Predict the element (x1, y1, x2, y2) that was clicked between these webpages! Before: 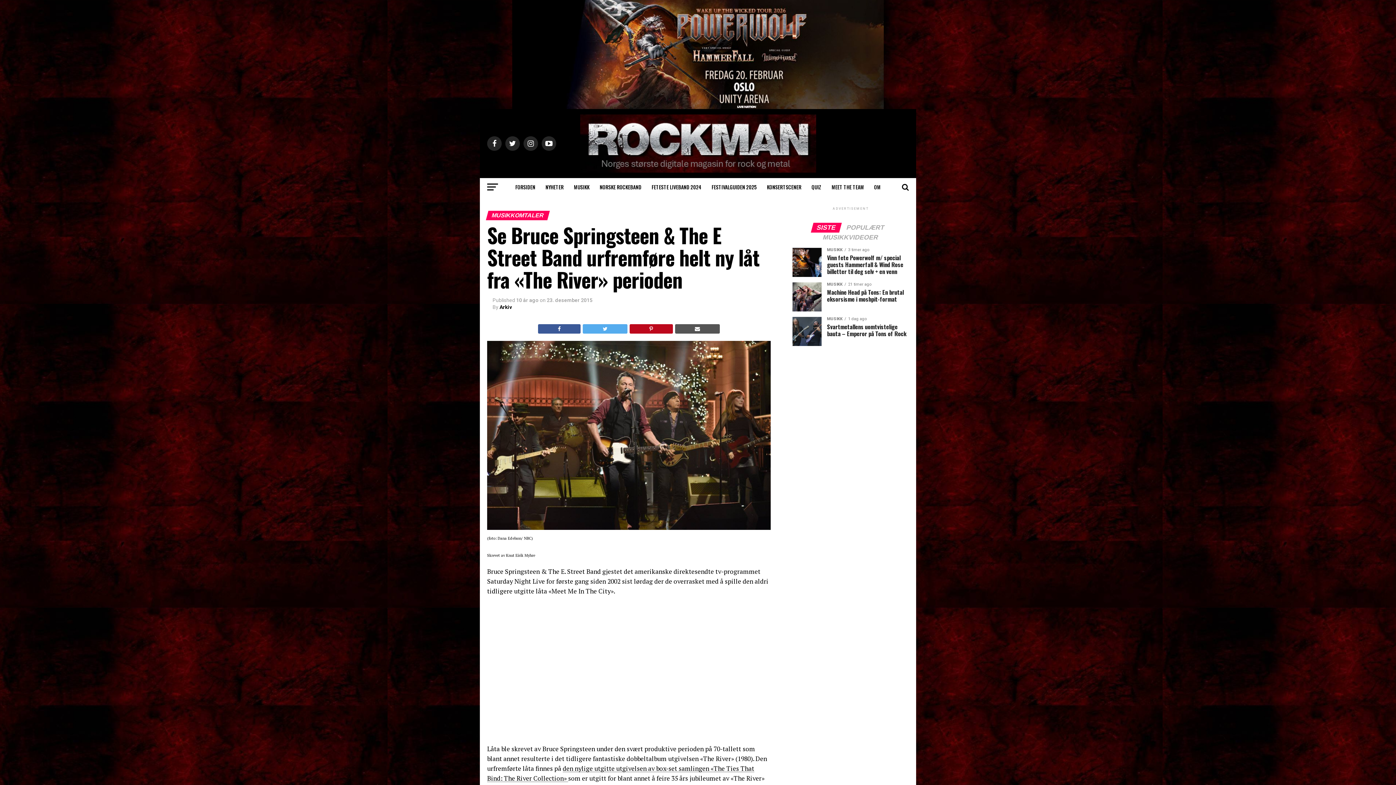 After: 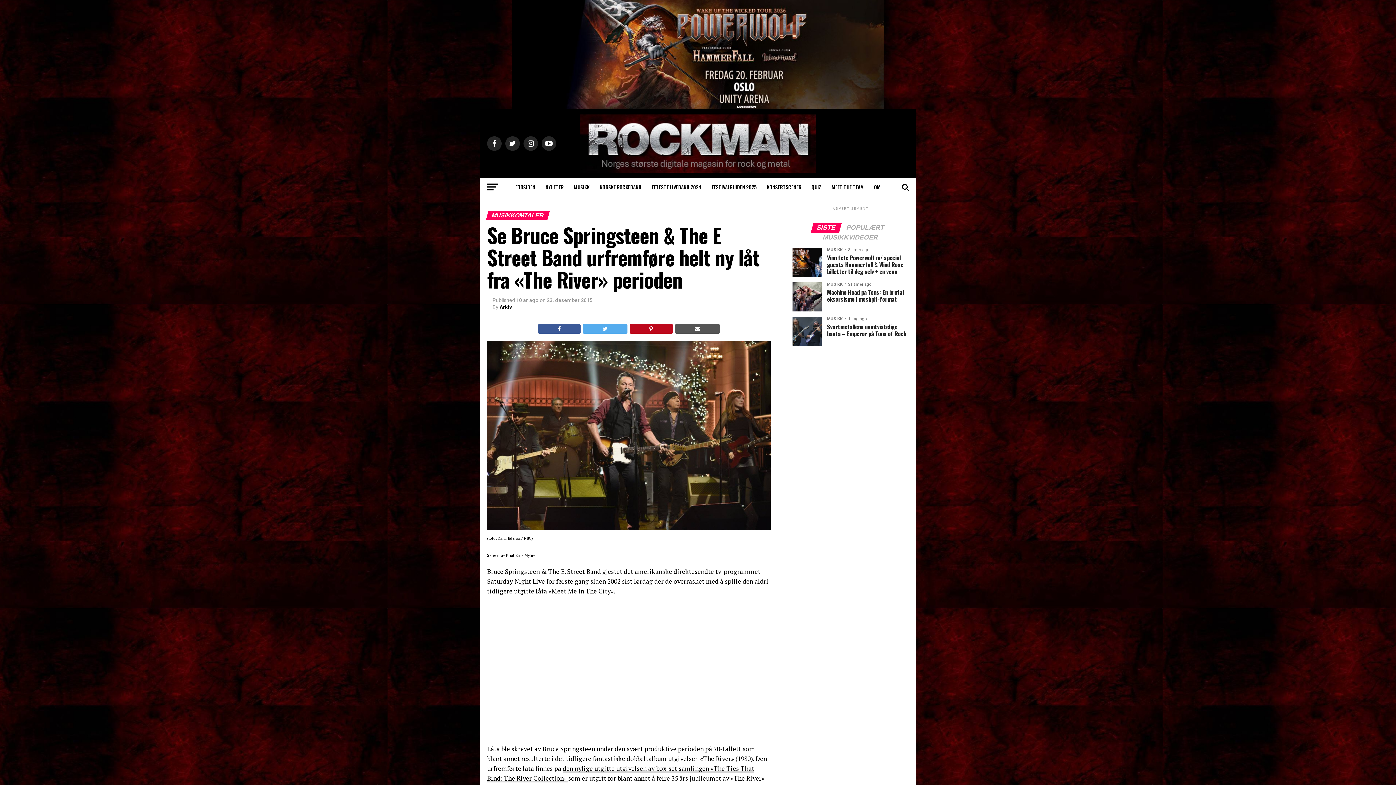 Action: bbox: (583, 324, 627, 333)